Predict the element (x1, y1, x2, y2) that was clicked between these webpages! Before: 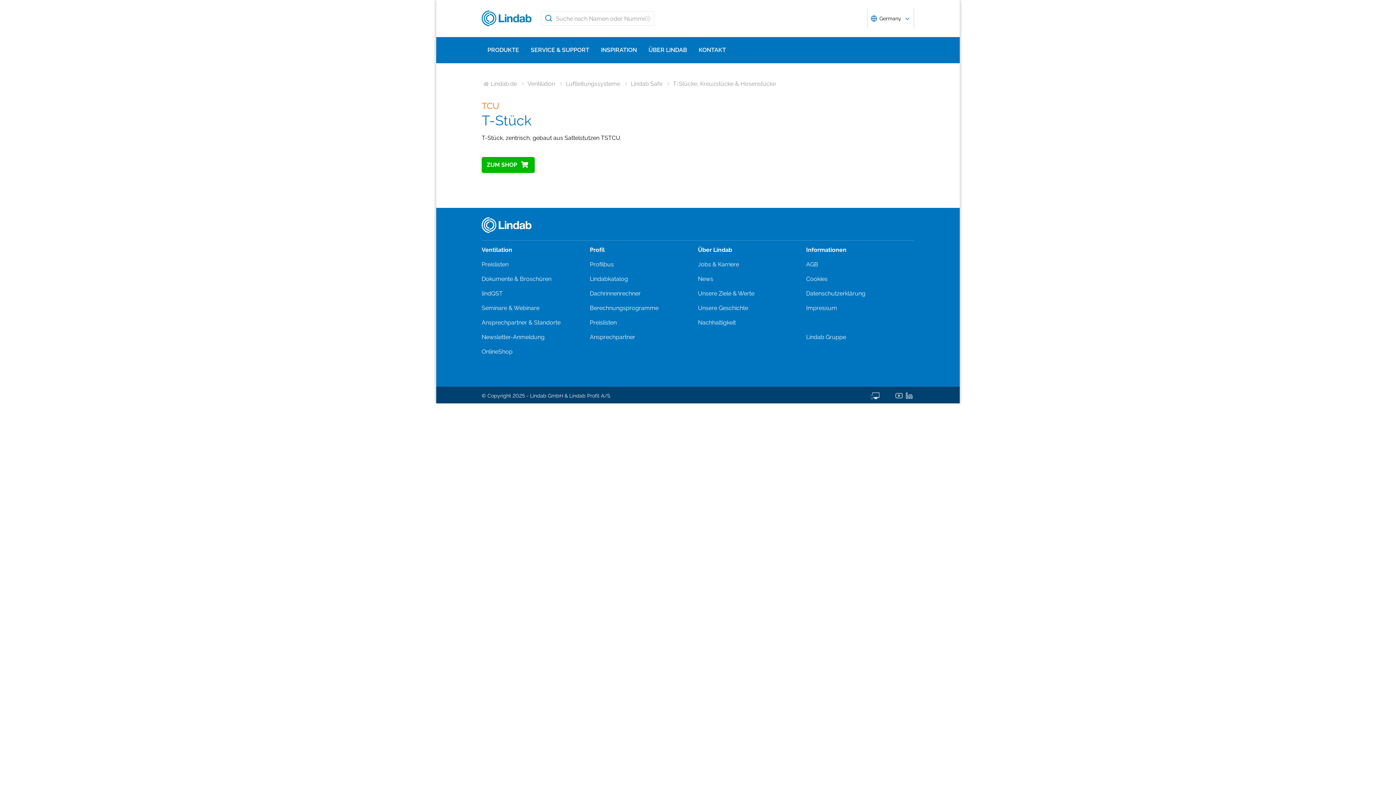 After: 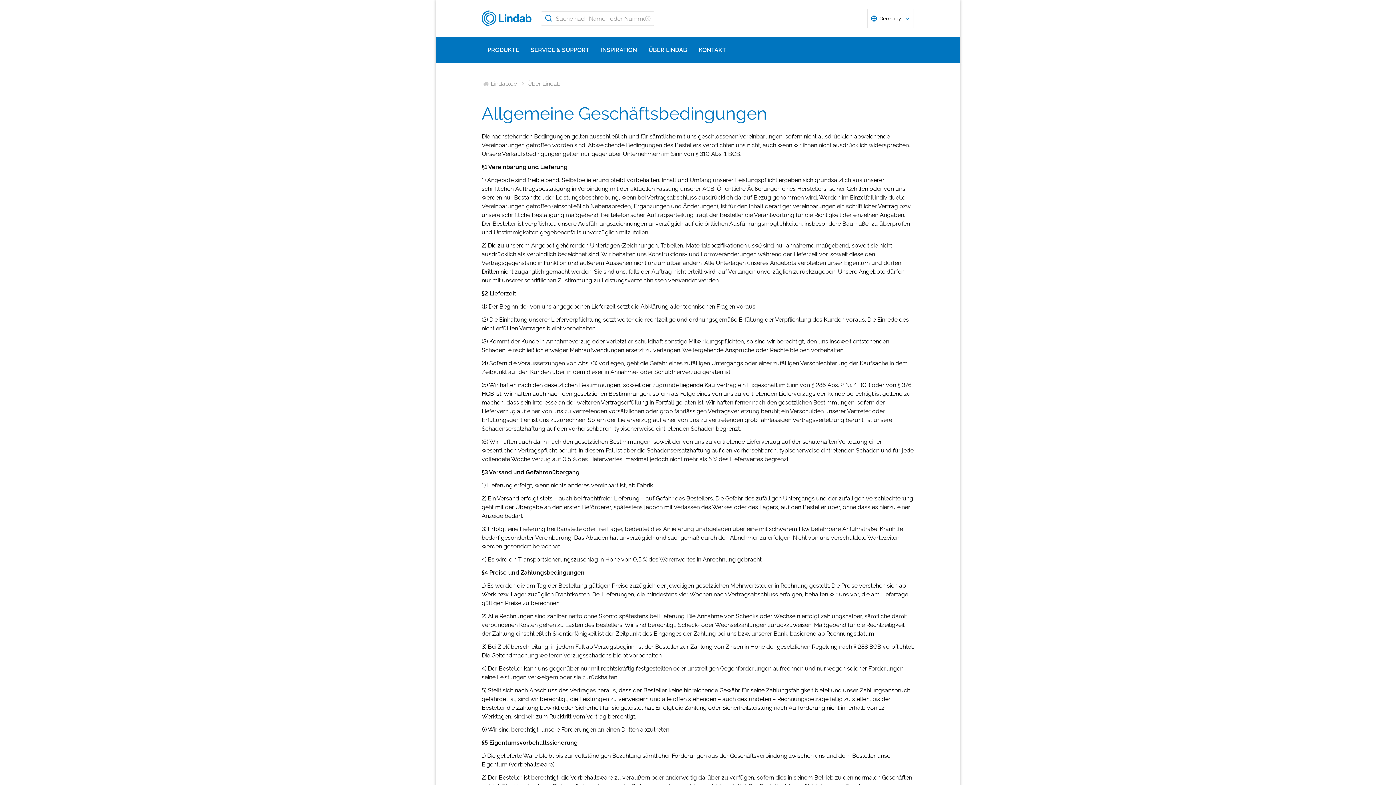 Action: bbox: (806, 261, 818, 268) label: AGB